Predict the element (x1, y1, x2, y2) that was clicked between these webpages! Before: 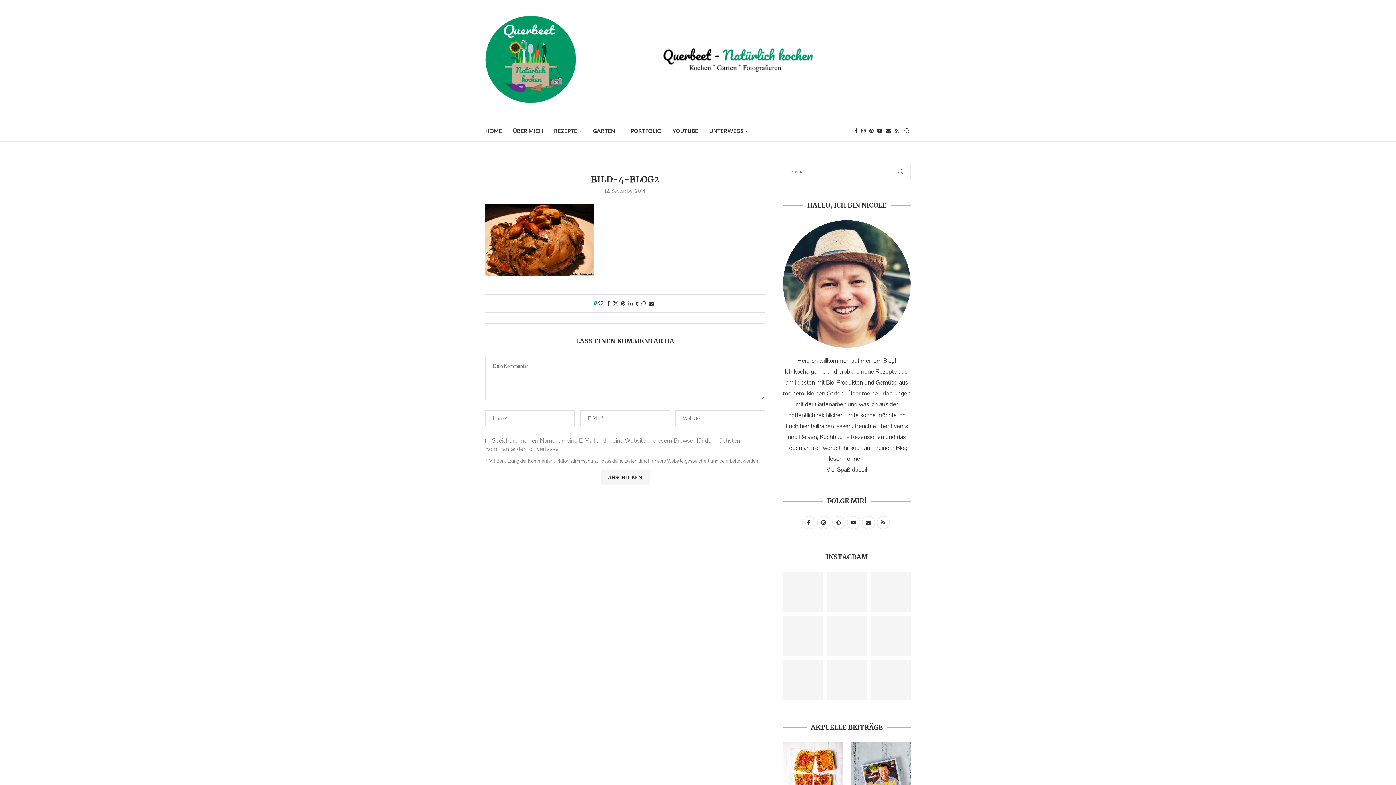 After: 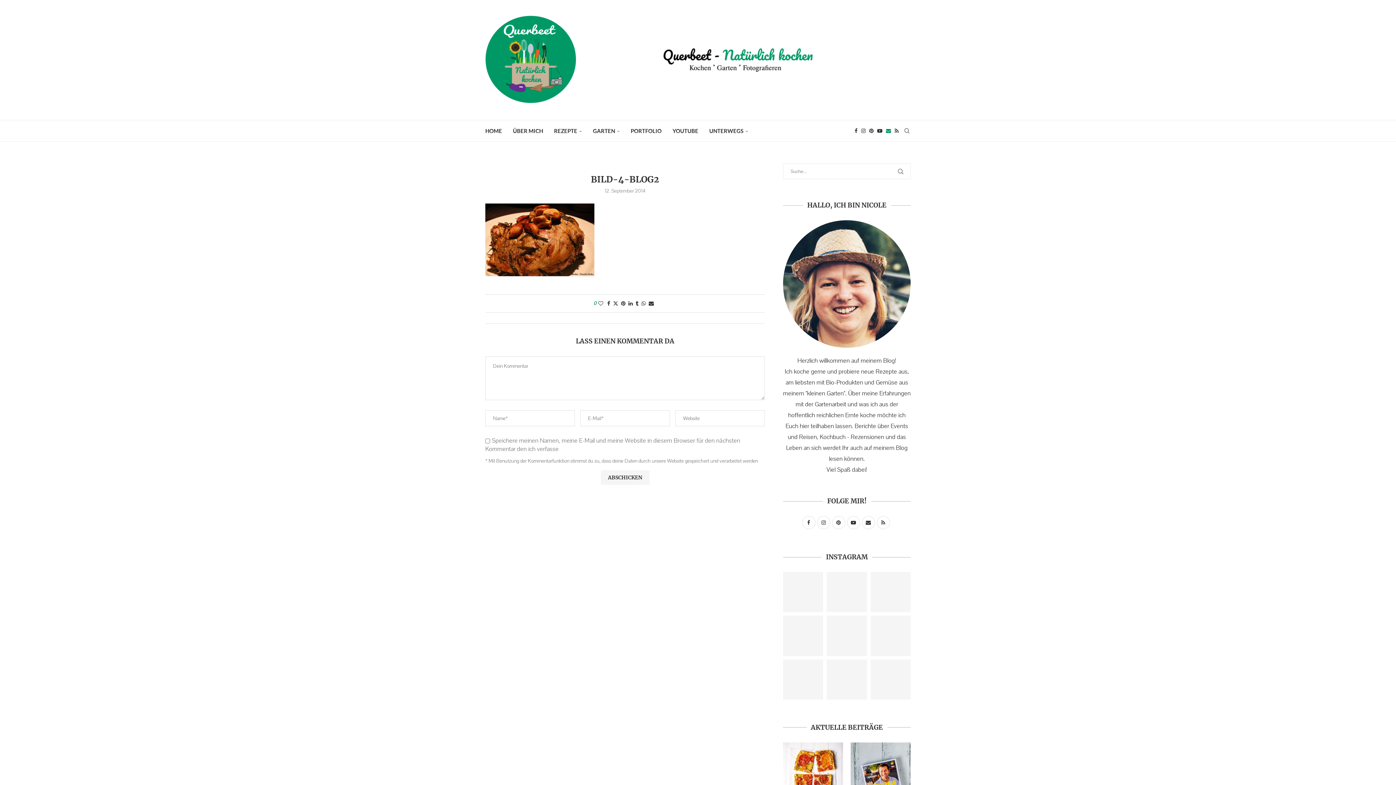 Action: bbox: (886, 120, 891, 141) label: Email